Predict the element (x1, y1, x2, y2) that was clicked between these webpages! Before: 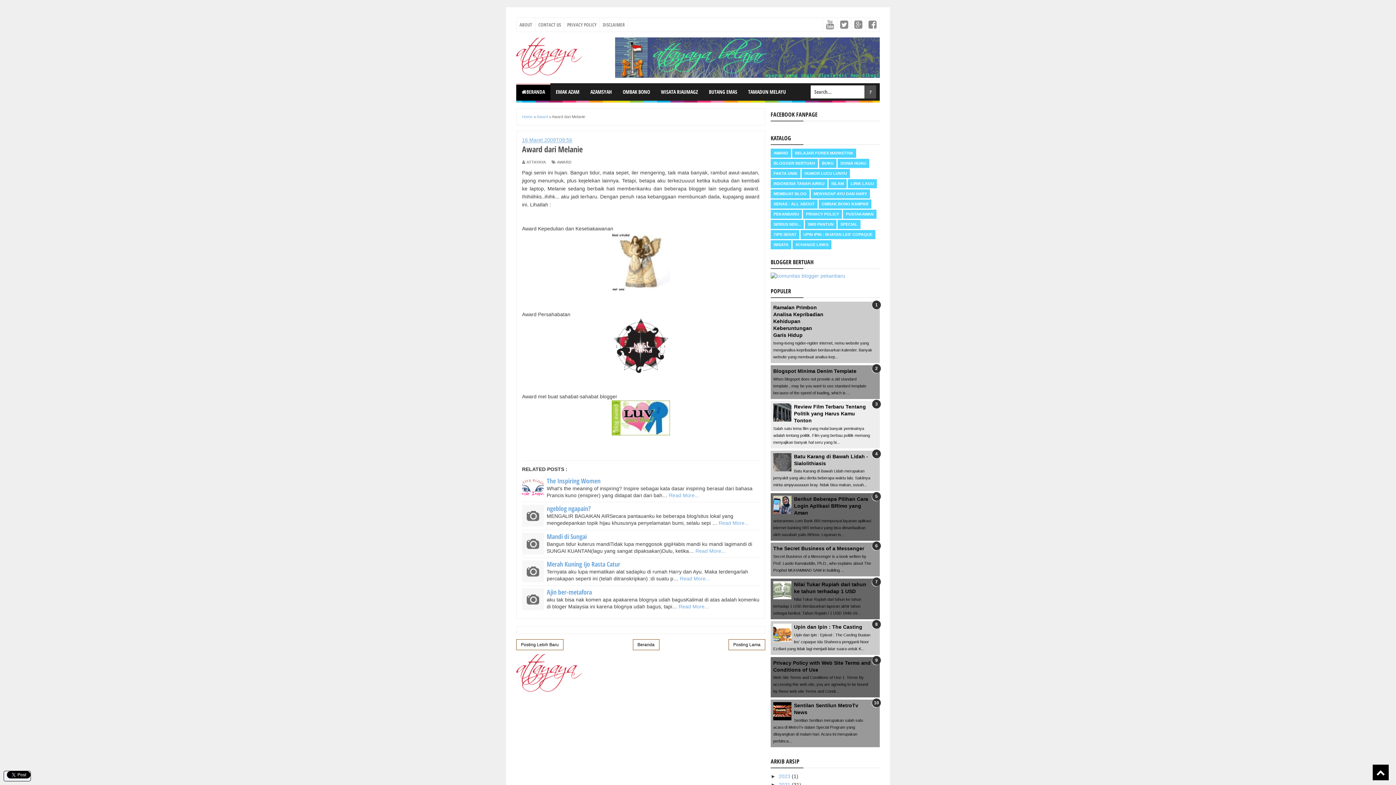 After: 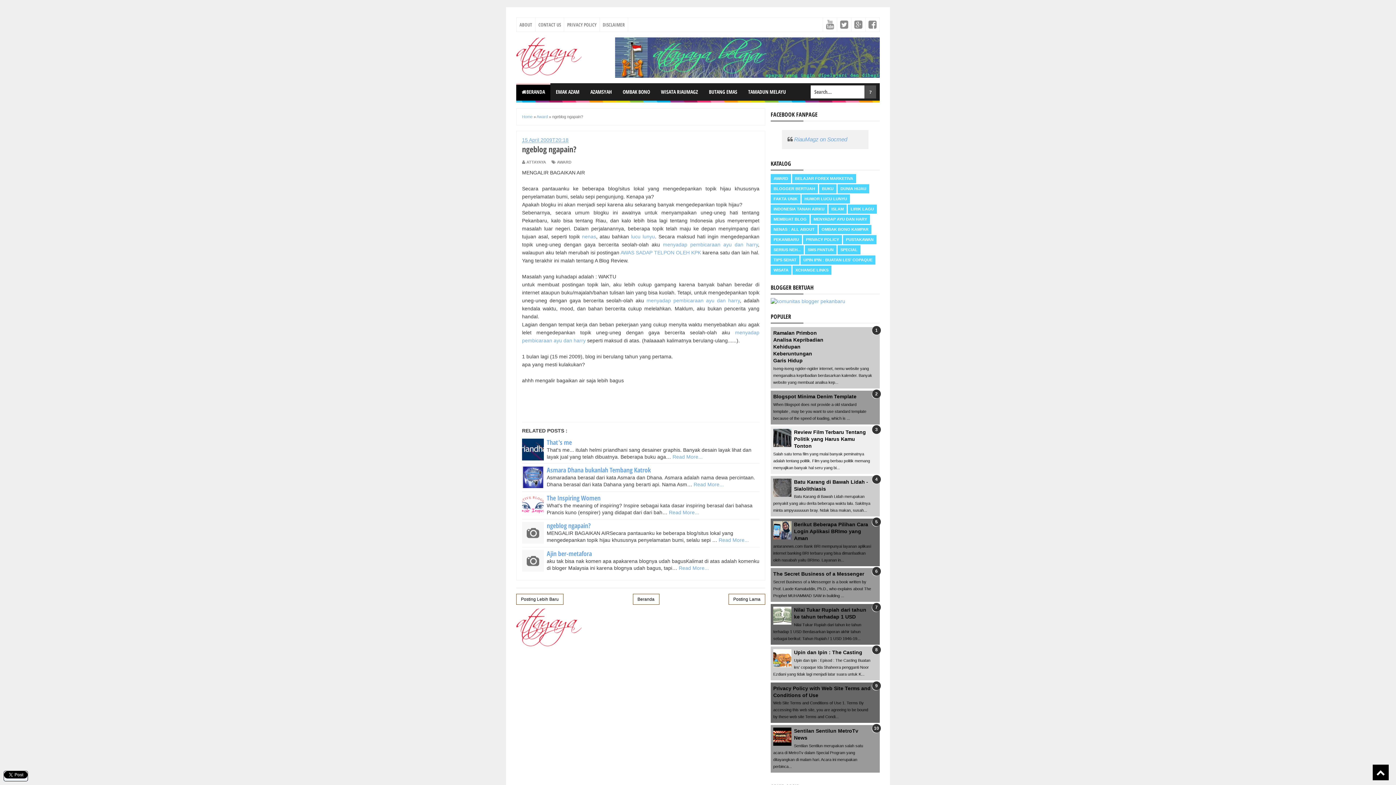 Action: bbox: (718, 520, 749, 526) label: Read More...